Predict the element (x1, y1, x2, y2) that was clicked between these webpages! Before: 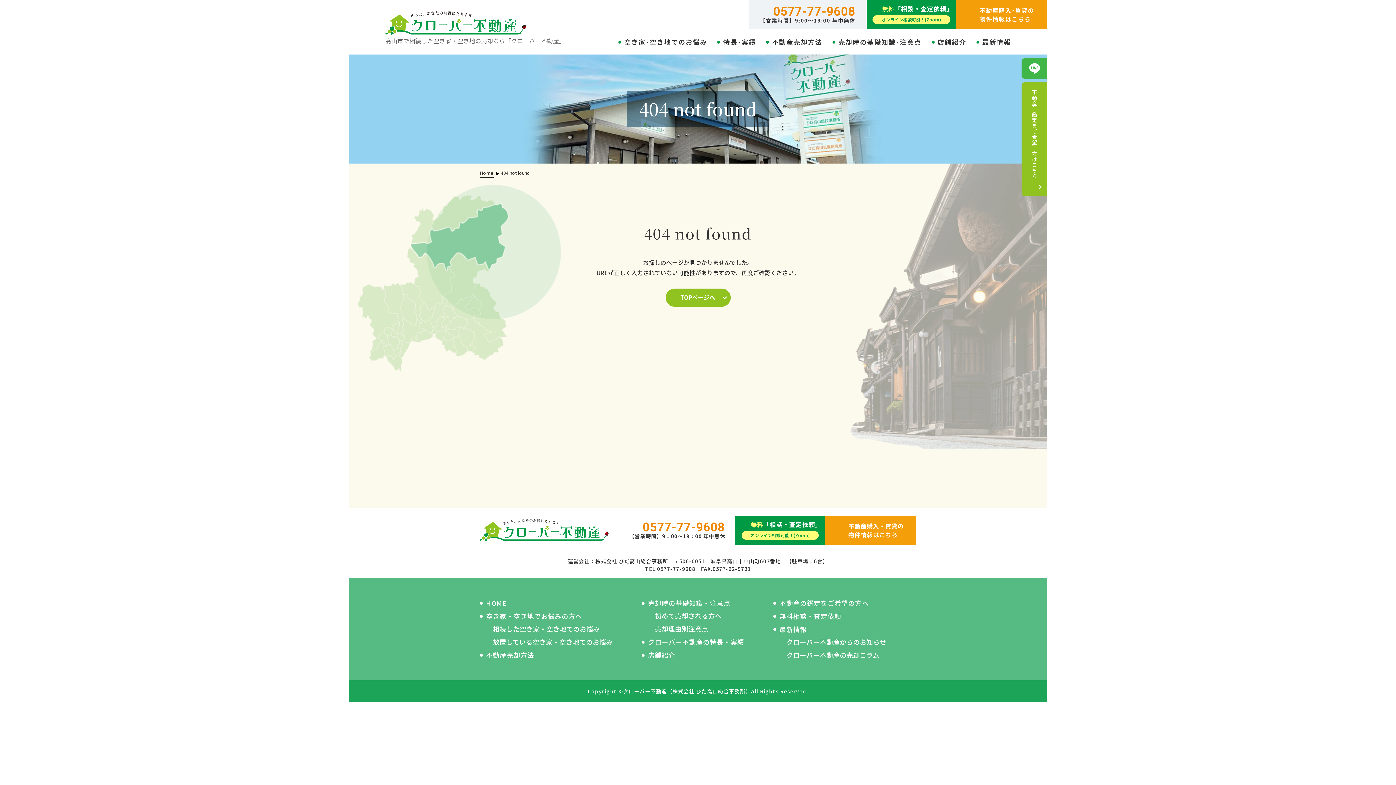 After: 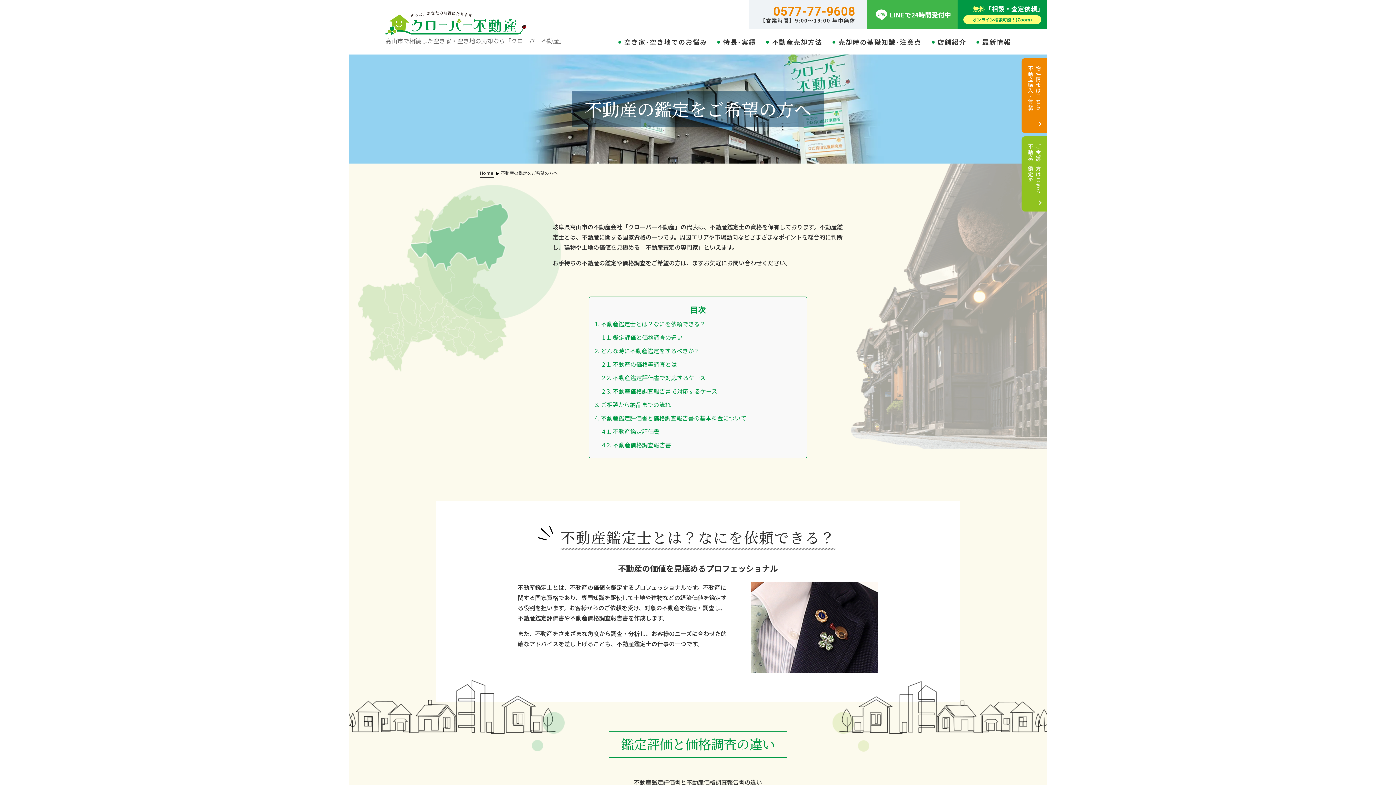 Action: bbox: (1021, 82, 1047, 196)